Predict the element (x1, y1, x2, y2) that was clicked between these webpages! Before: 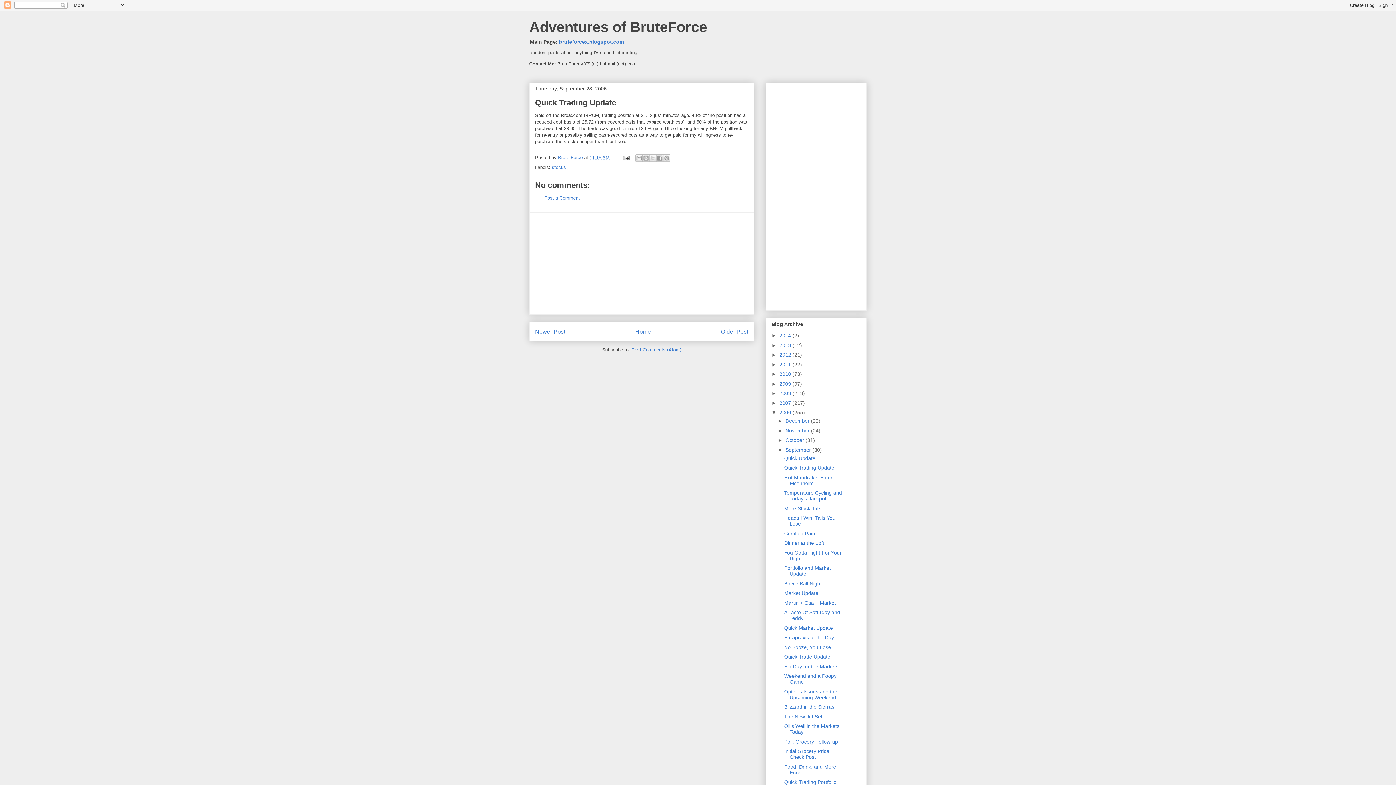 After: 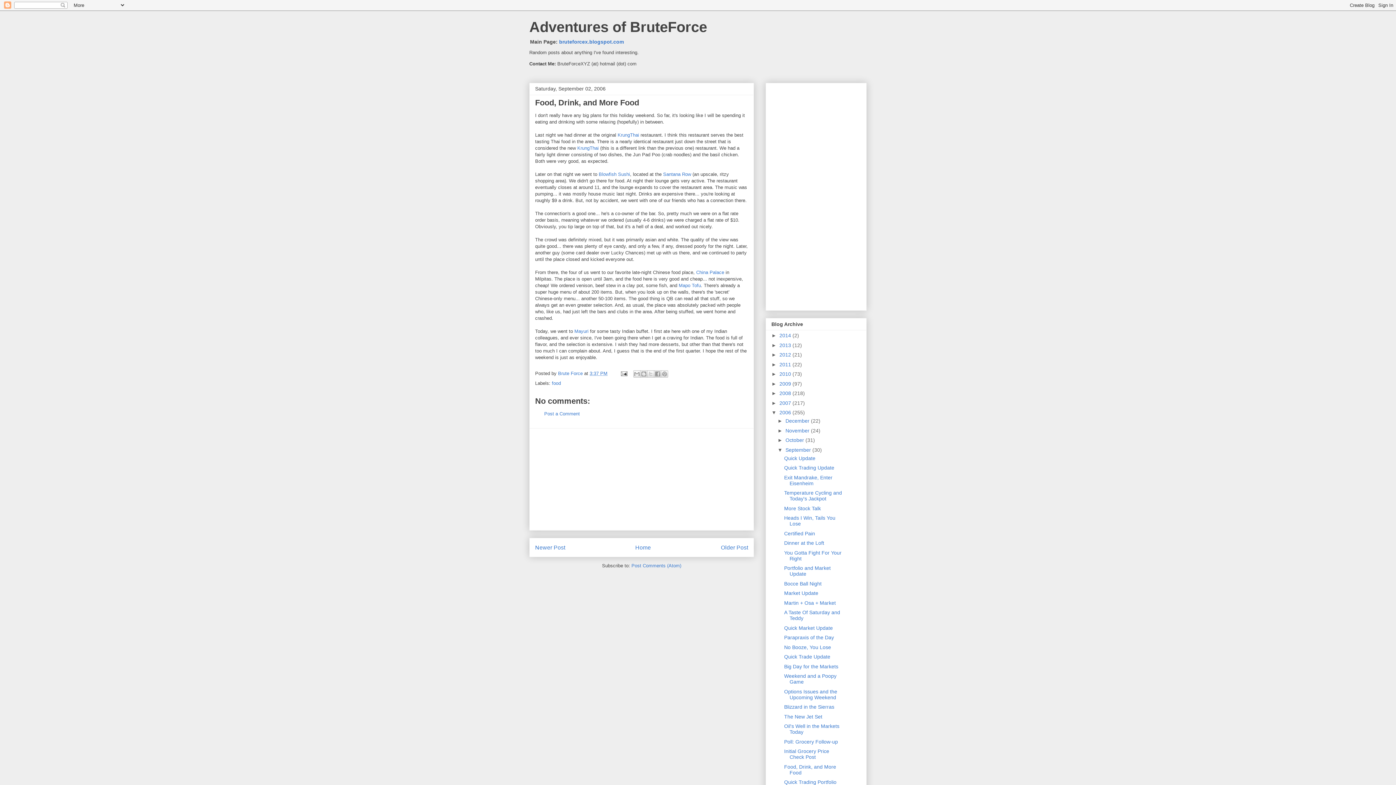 Action: bbox: (784, 764, 836, 775) label: Food, Drink, and More Food